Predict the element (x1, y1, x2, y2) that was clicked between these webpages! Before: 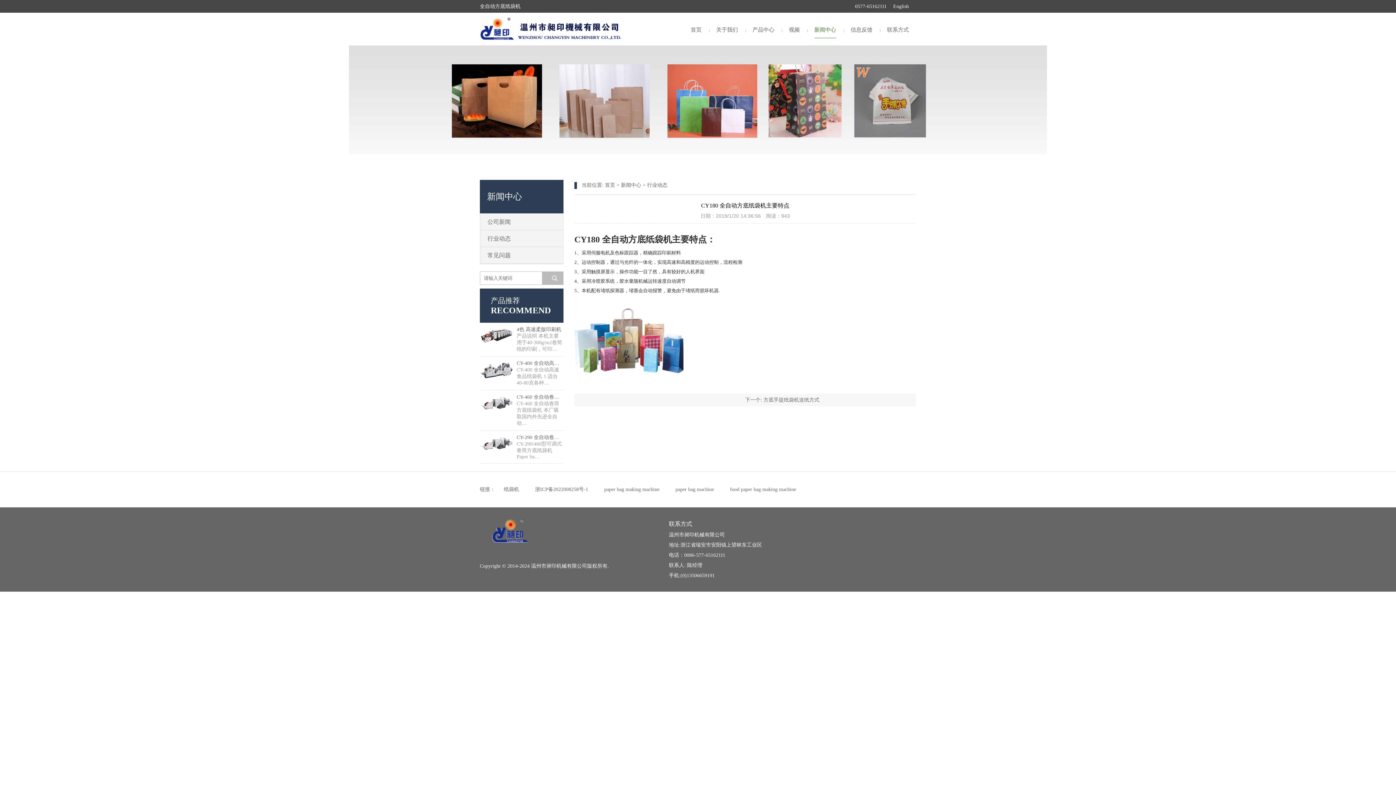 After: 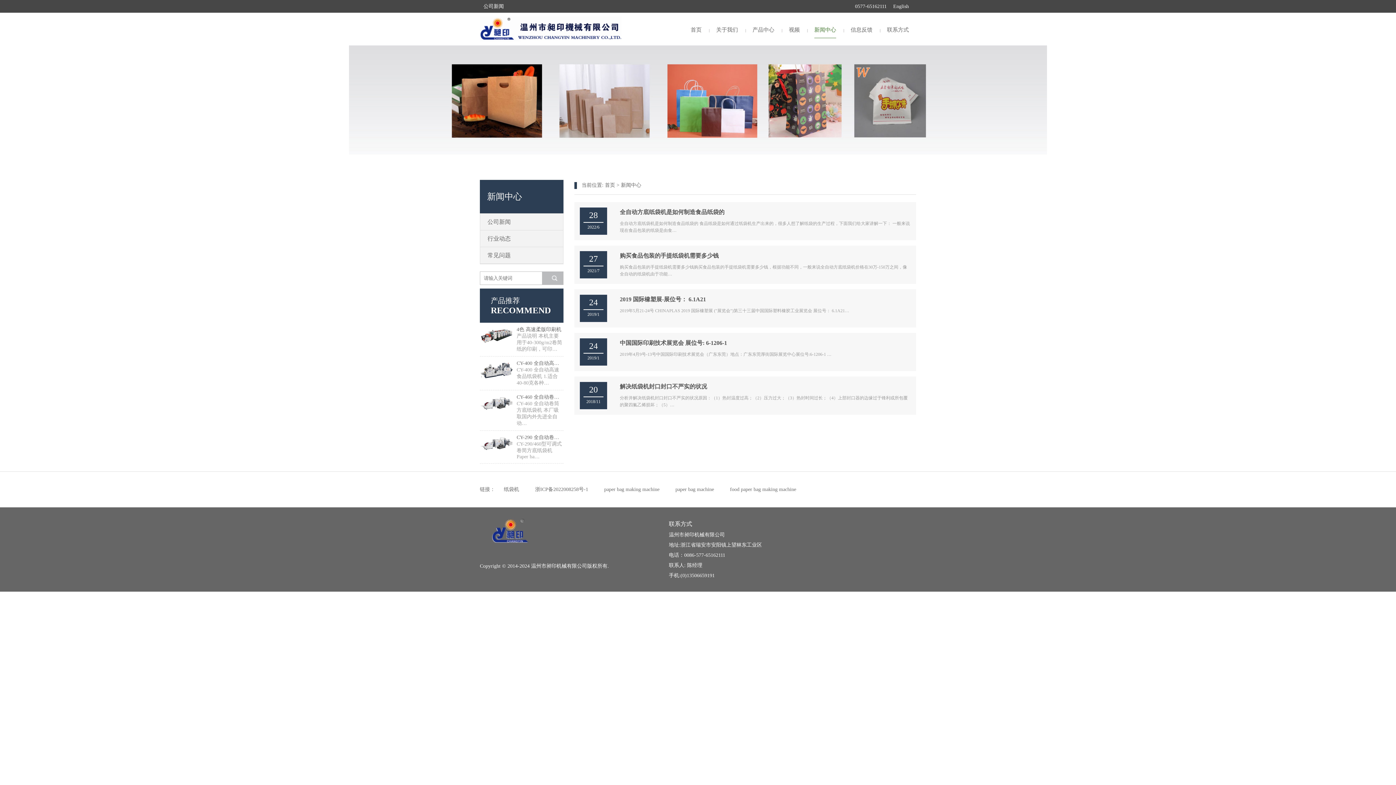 Action: bbox: (621, 182, 641, 188) label: 新闻中心